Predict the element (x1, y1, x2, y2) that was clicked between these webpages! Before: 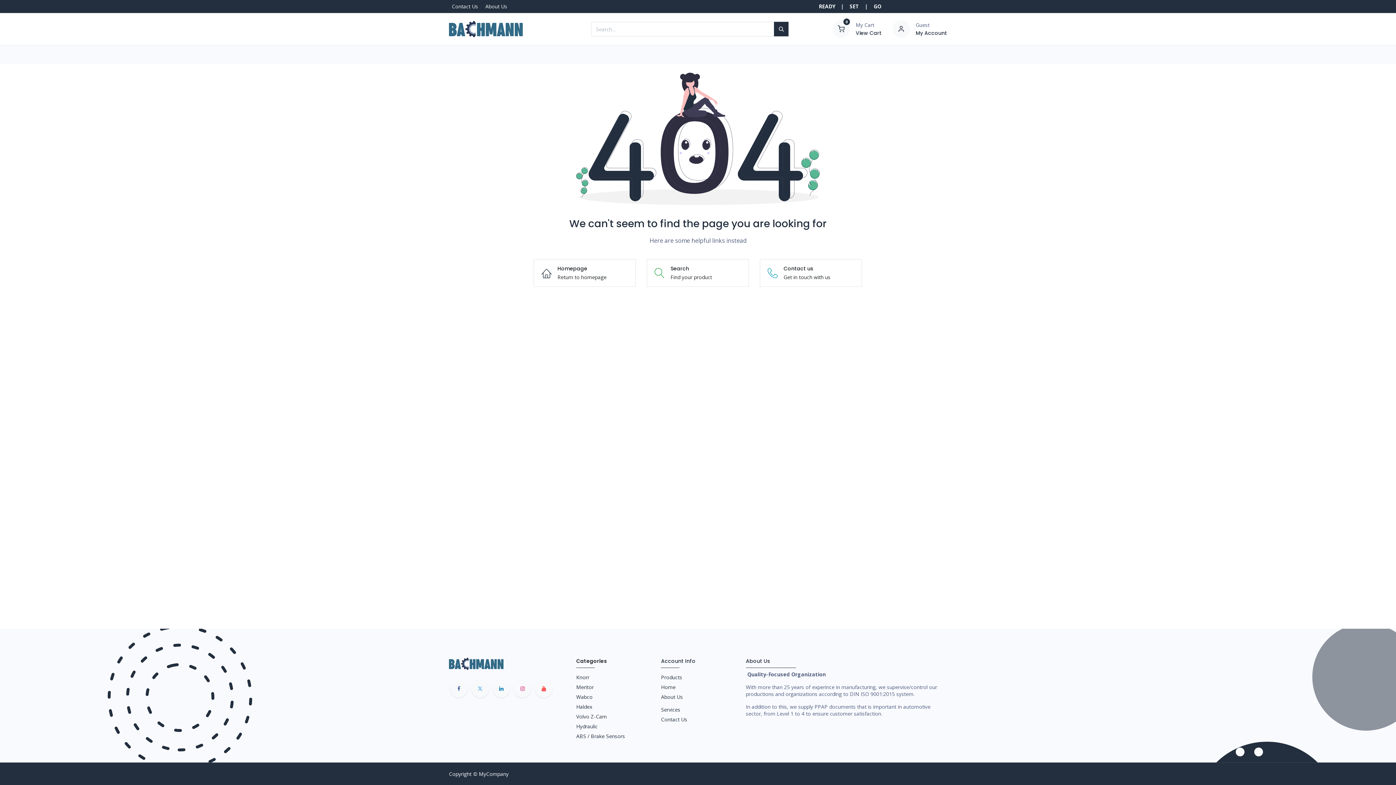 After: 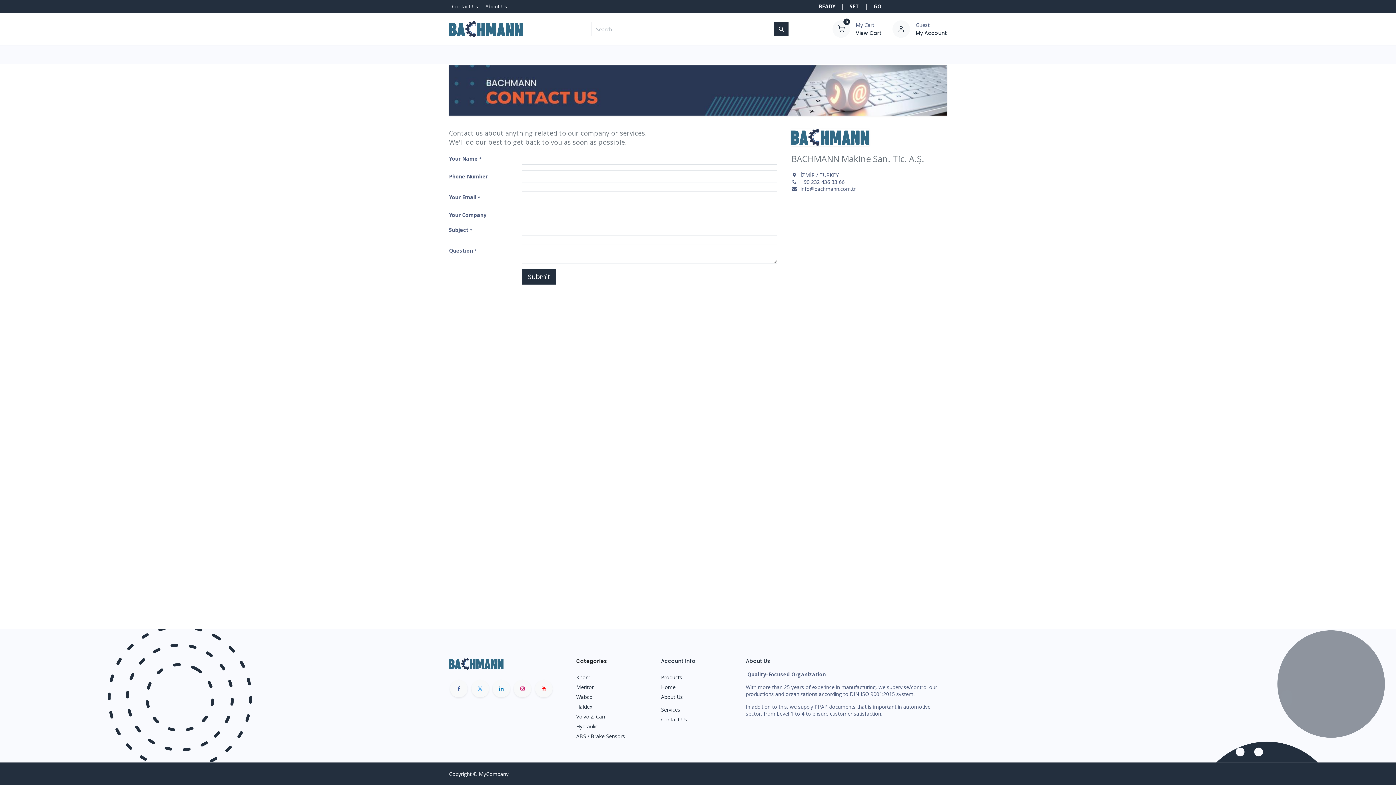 Action: bbox: (627, 45, 675, 64) label: Contact us